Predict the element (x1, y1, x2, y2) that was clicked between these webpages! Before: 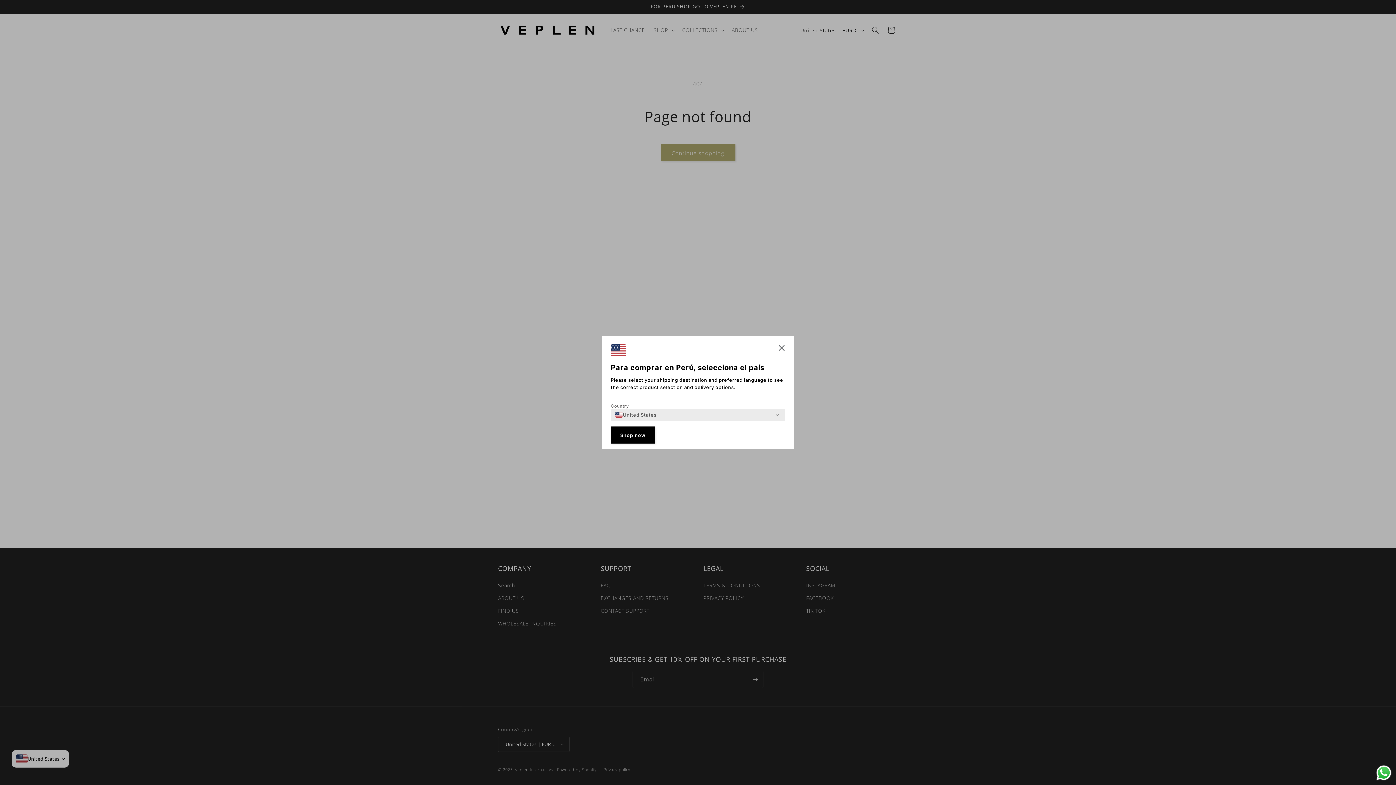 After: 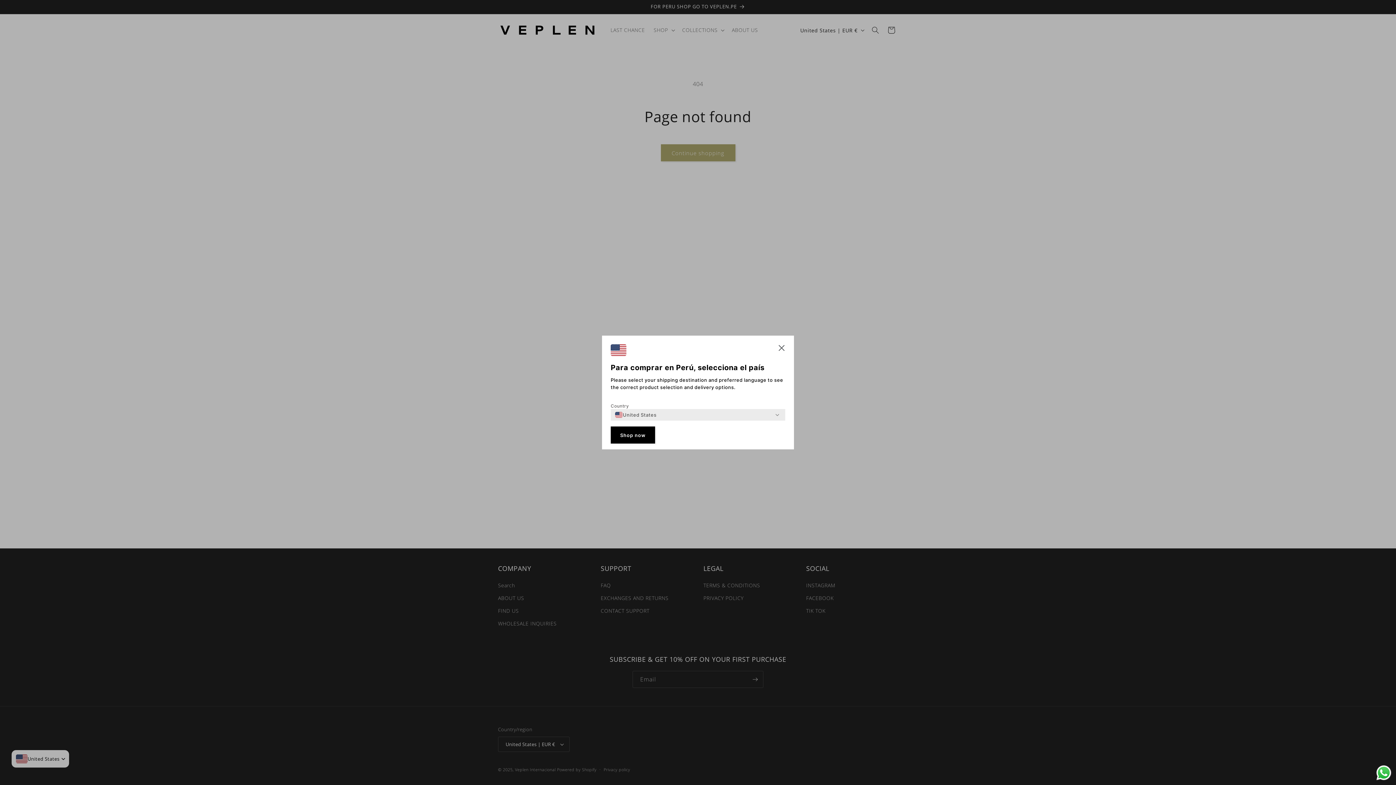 Action: label: Send a message via WhatsApp bbox: (1375, 764, 1392, 781)